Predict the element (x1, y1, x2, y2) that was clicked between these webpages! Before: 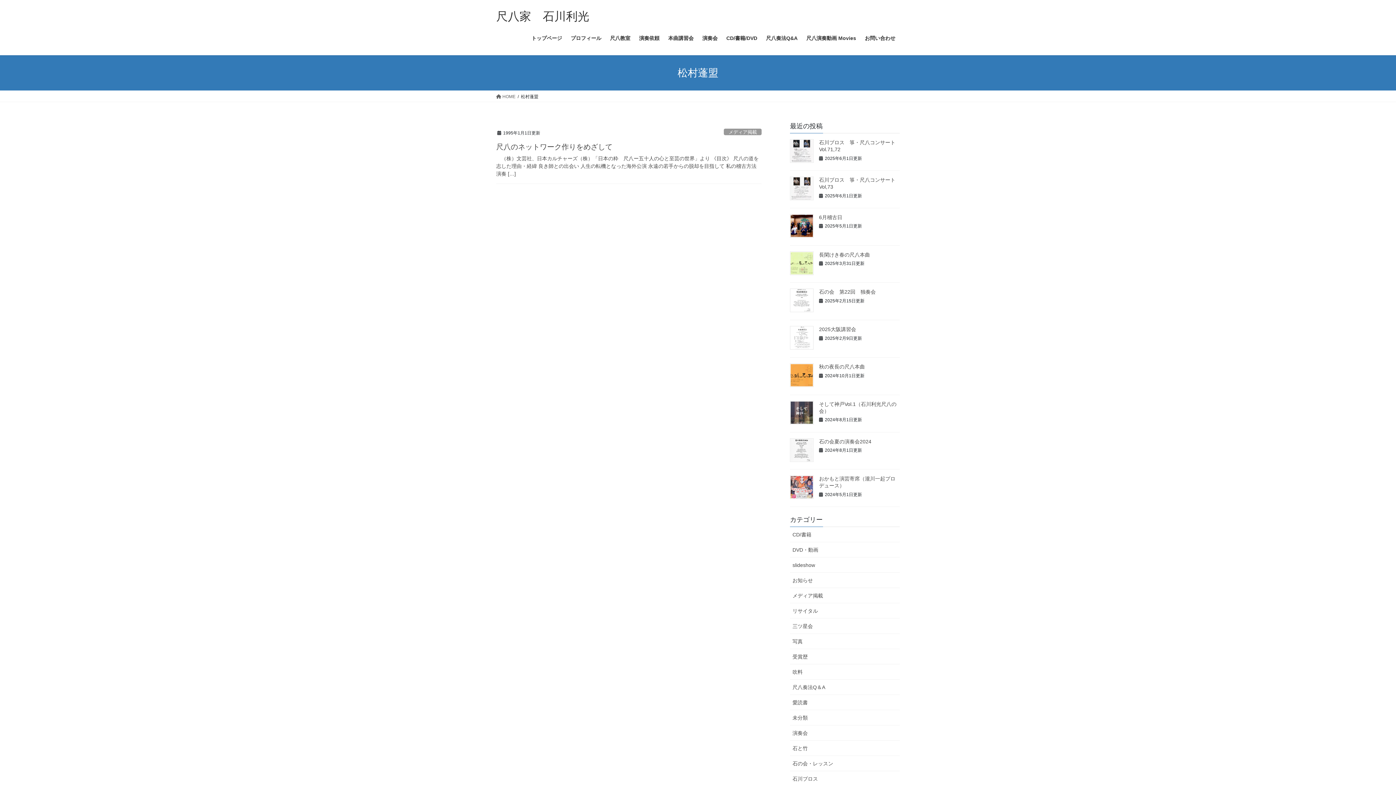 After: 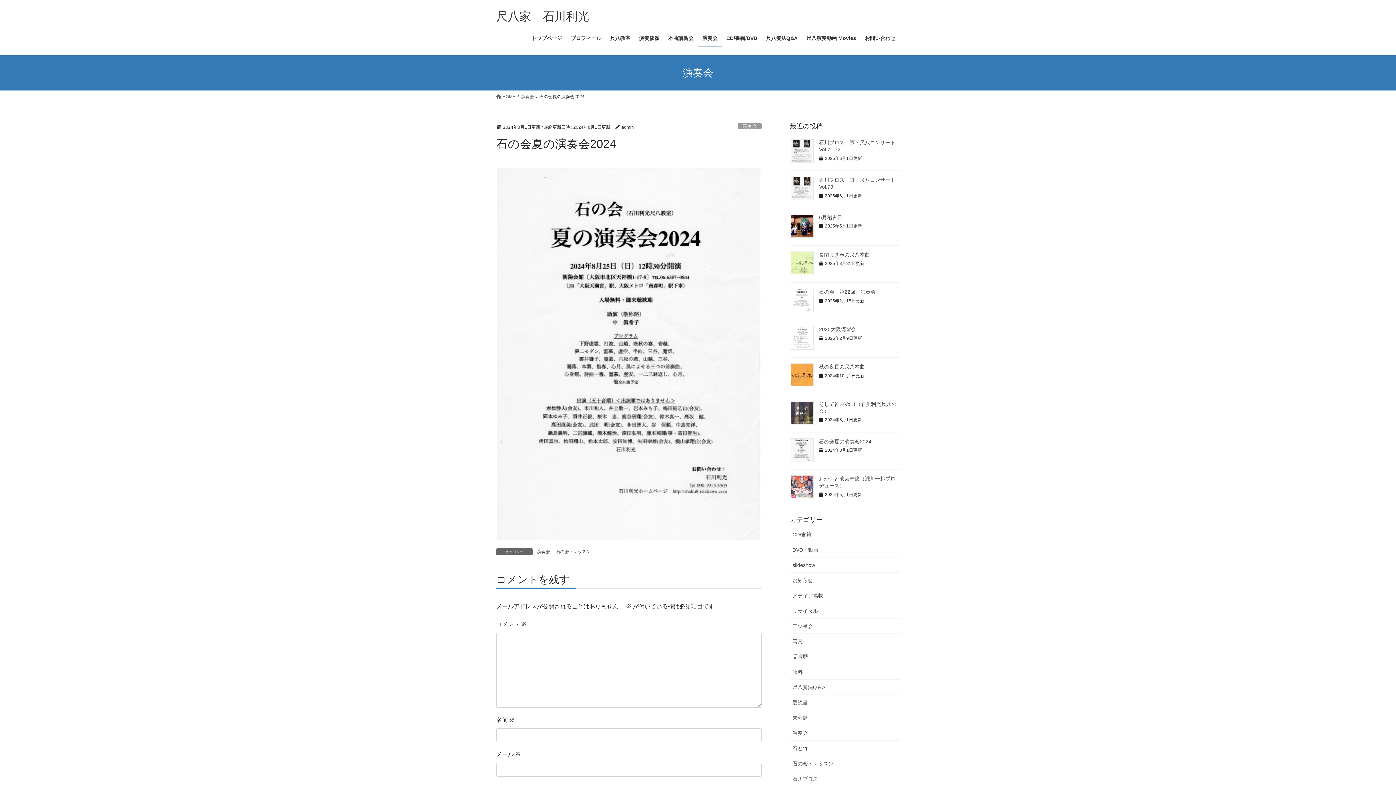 Action: bbox: (790, 438, 813, 462)